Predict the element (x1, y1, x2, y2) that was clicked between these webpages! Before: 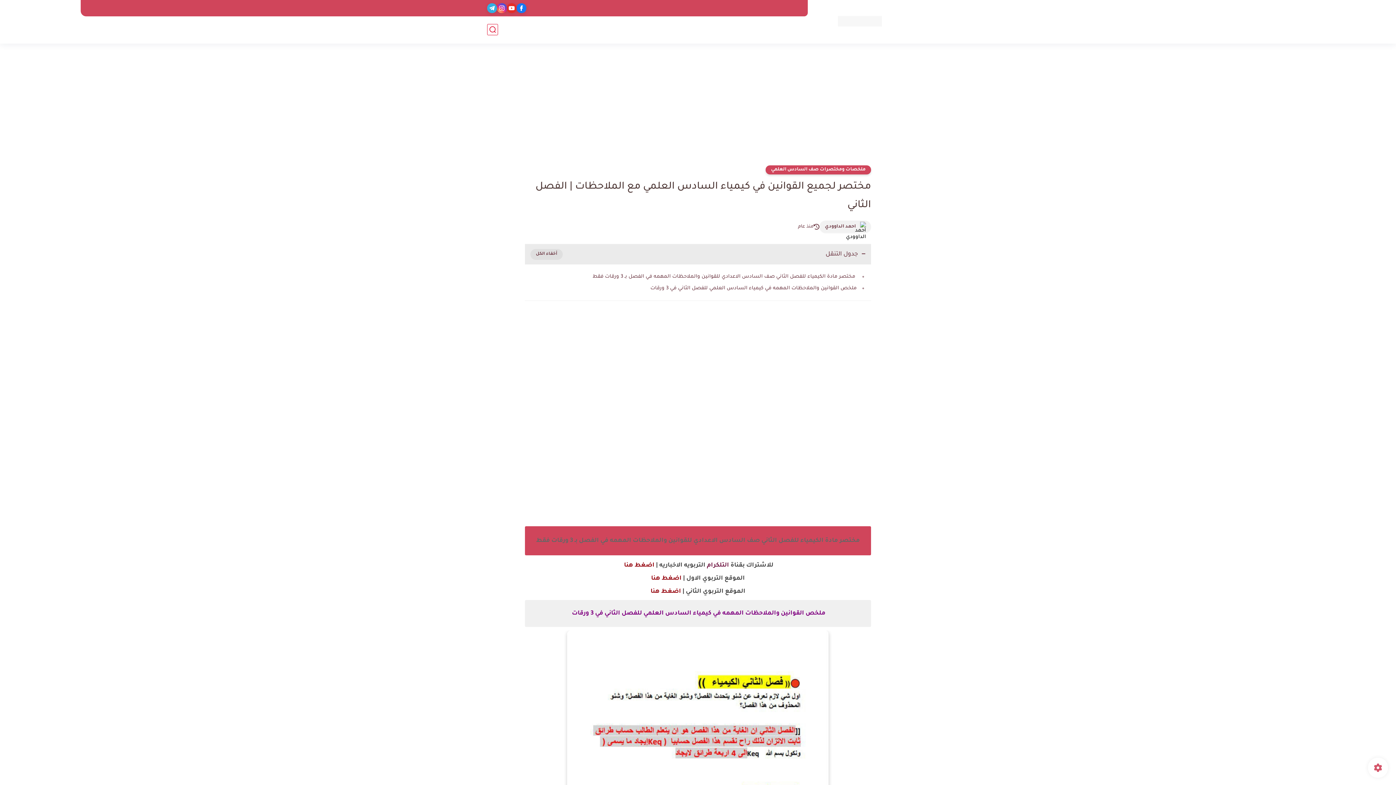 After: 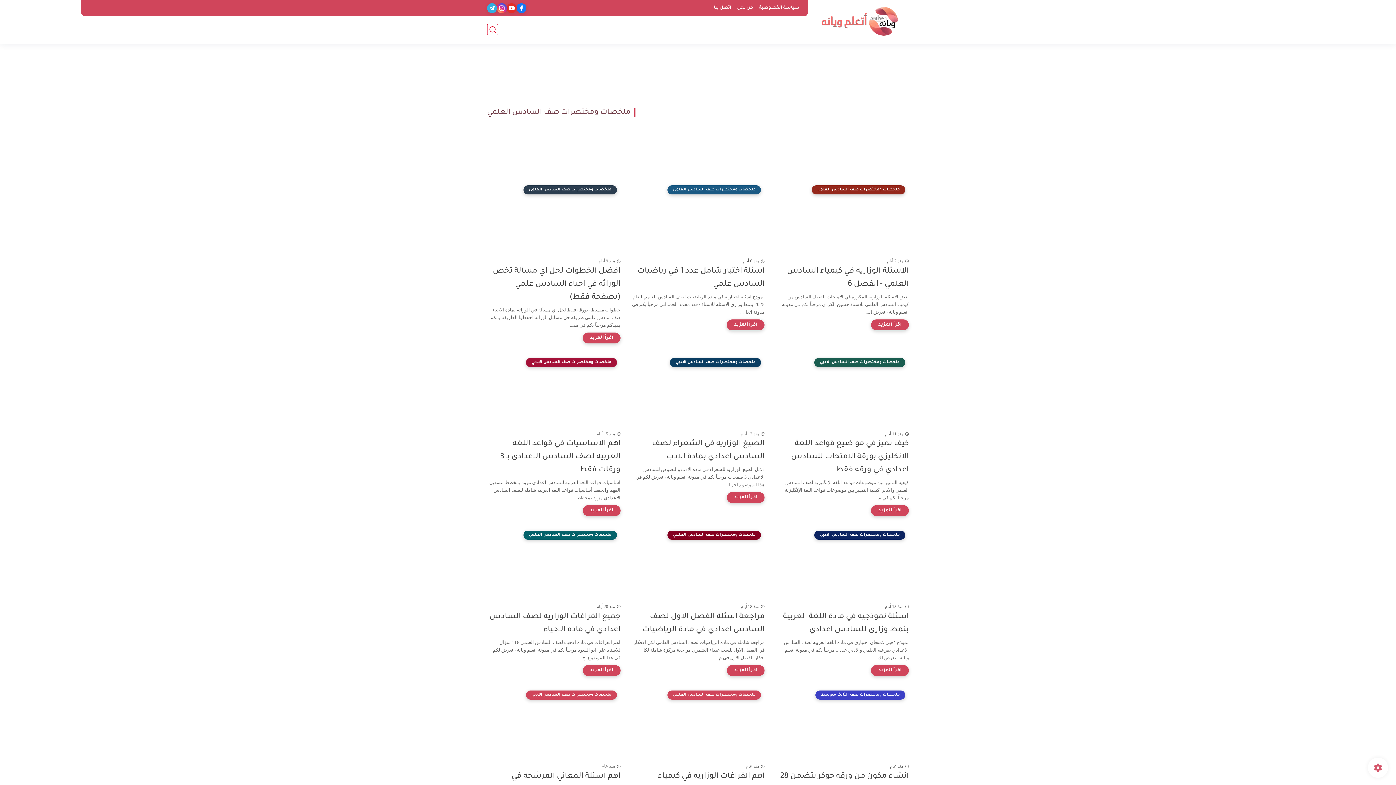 Action: bbox: (765, 165, 871, 174) label: ملخصات ومختصرات صف السادس العلمي